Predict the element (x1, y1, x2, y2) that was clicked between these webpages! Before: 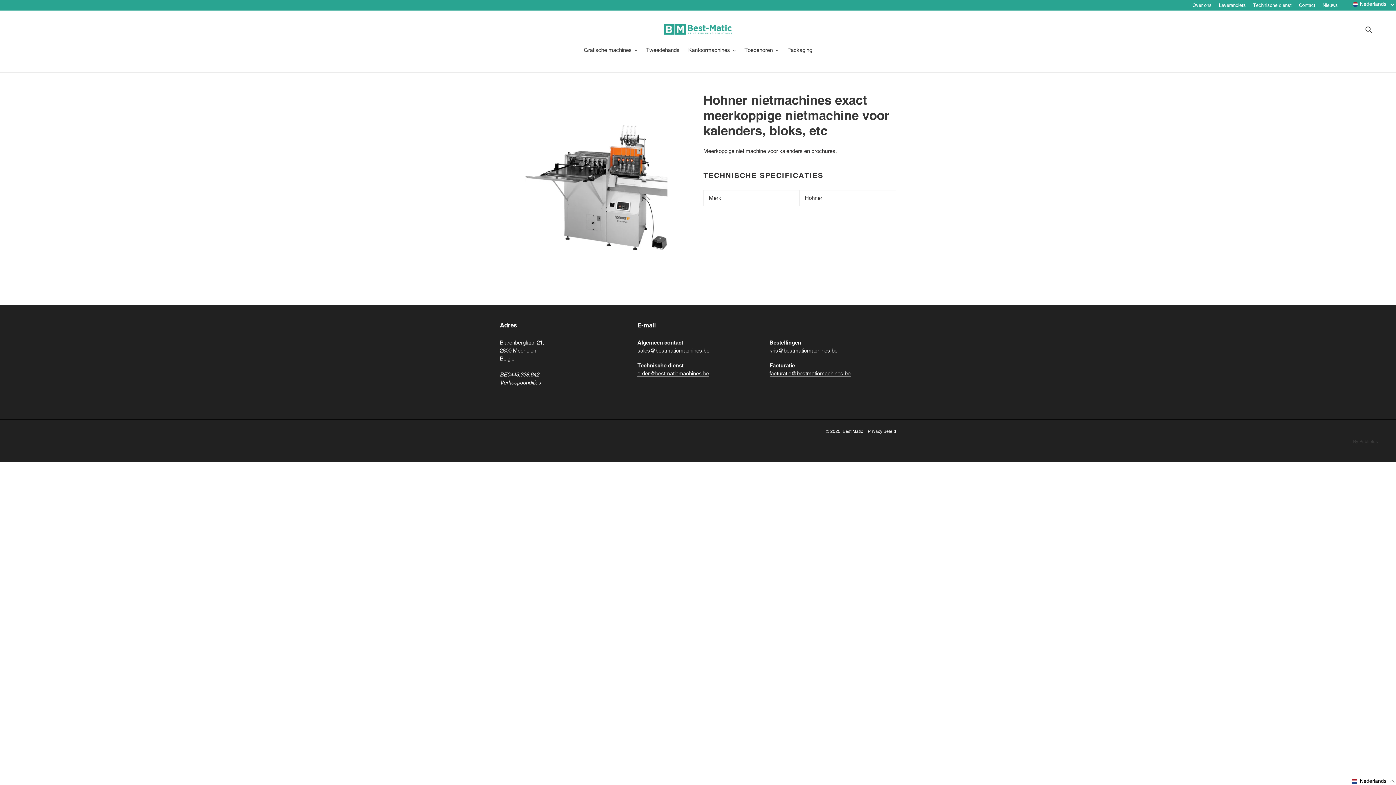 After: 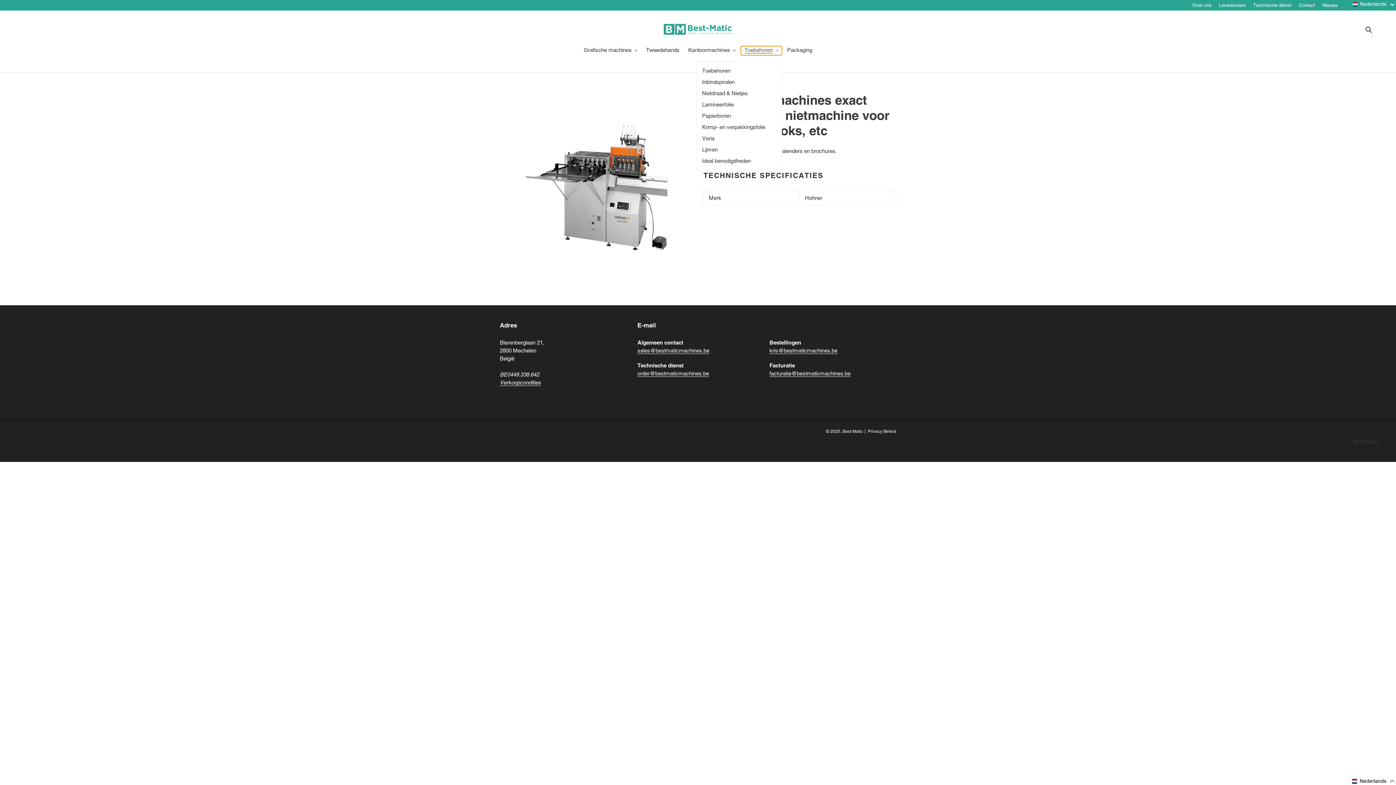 Action: bbox: (741, 46, 782, 55) label: Toebehoren